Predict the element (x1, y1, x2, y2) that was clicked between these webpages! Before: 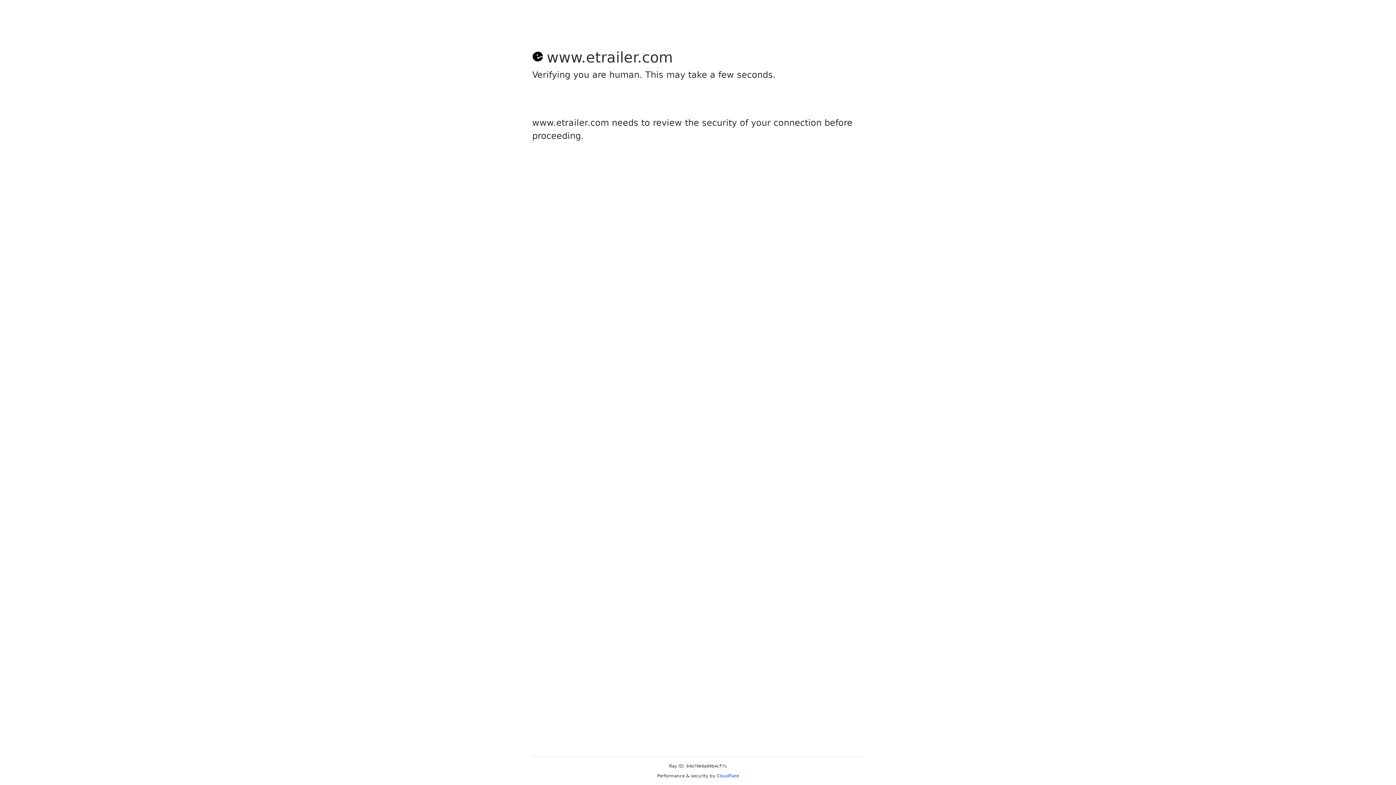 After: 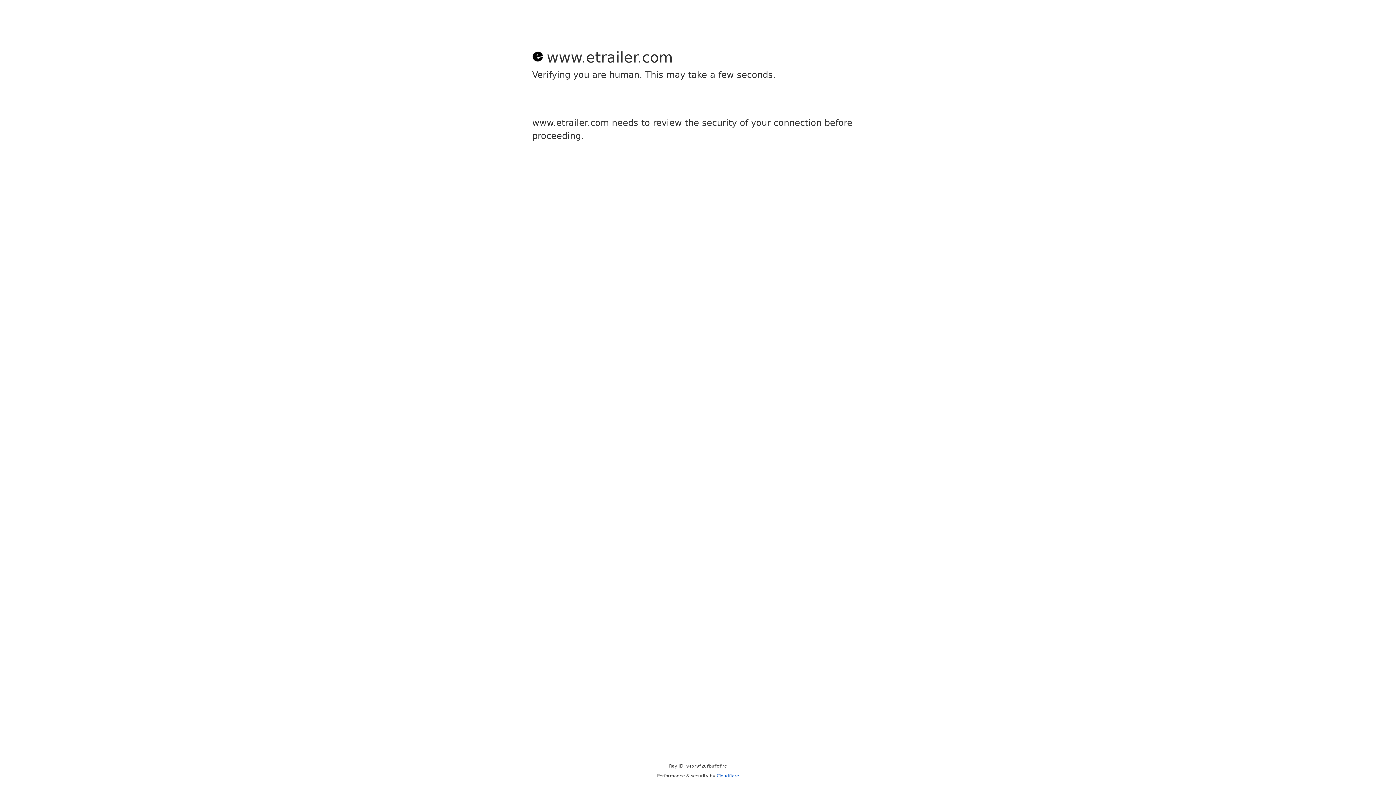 Action: label: Cloudflare bbox: (716, 773, 739, 778)